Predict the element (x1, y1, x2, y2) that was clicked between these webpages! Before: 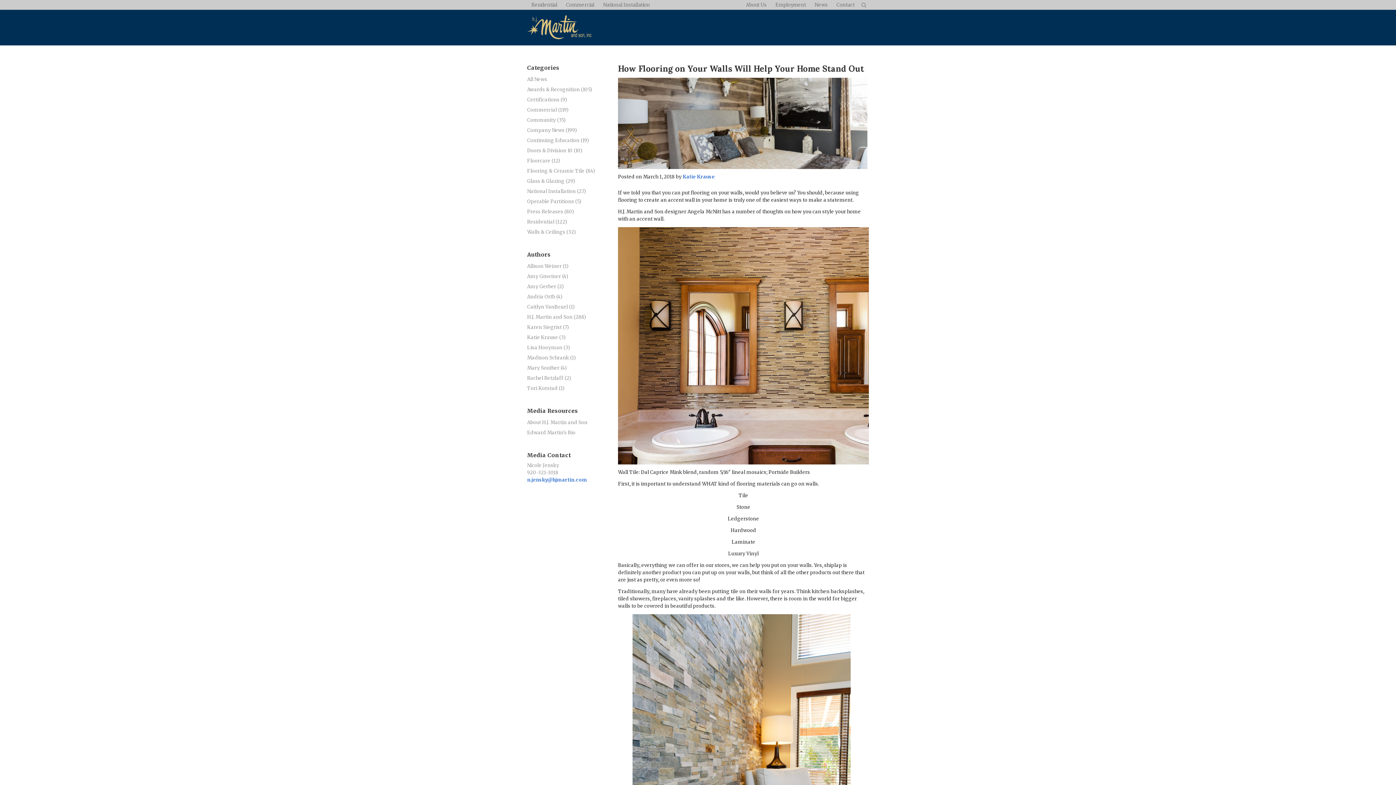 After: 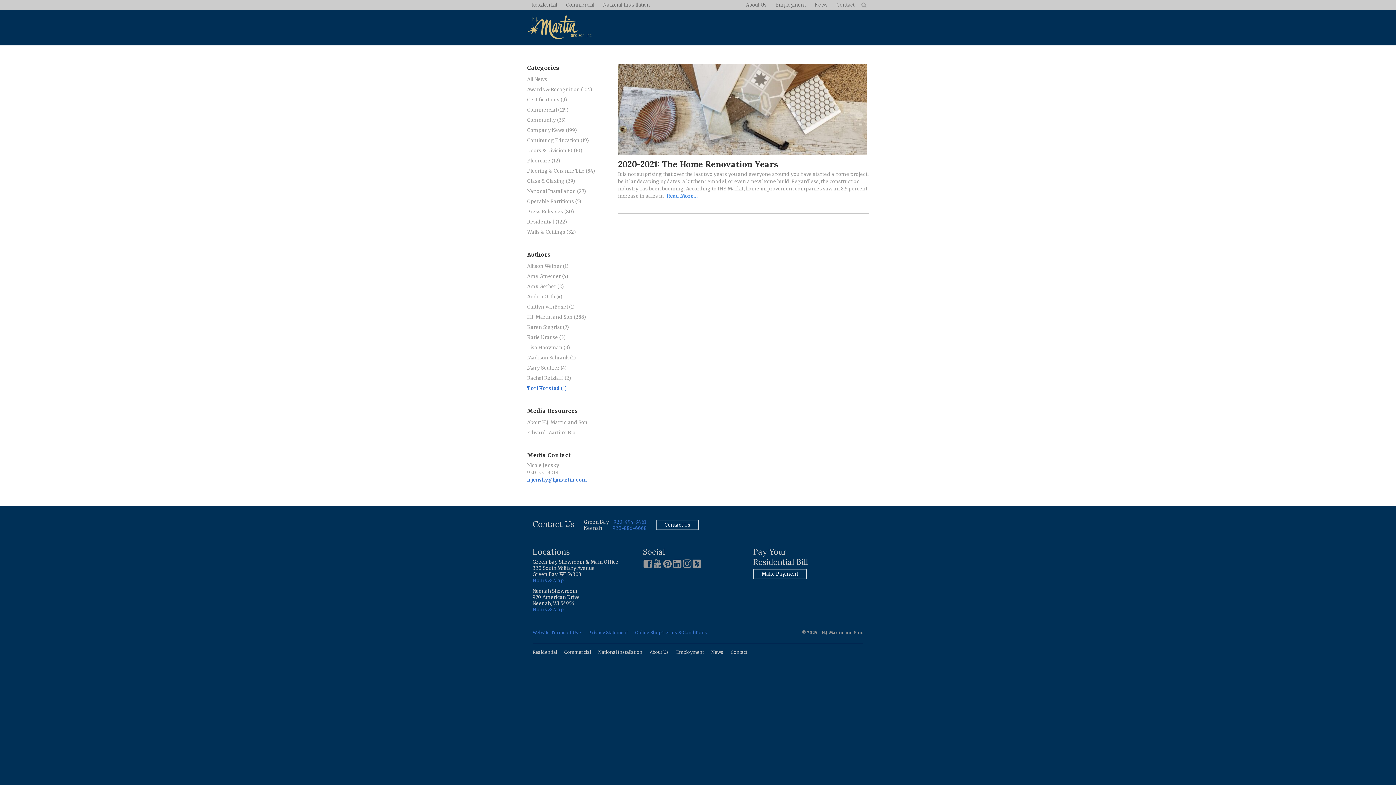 Action: label: Tori Korstad (1) bbox: (527, 385, 564, 391)